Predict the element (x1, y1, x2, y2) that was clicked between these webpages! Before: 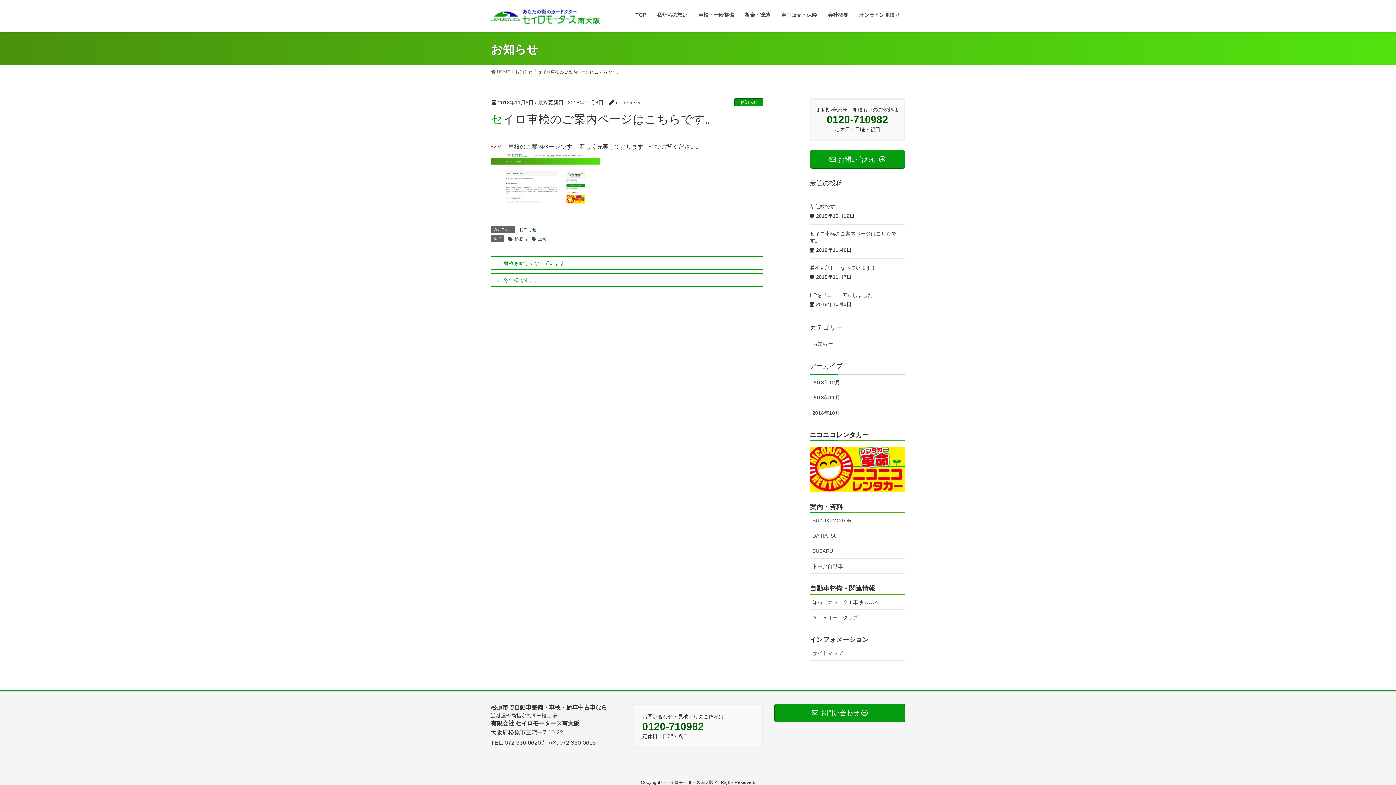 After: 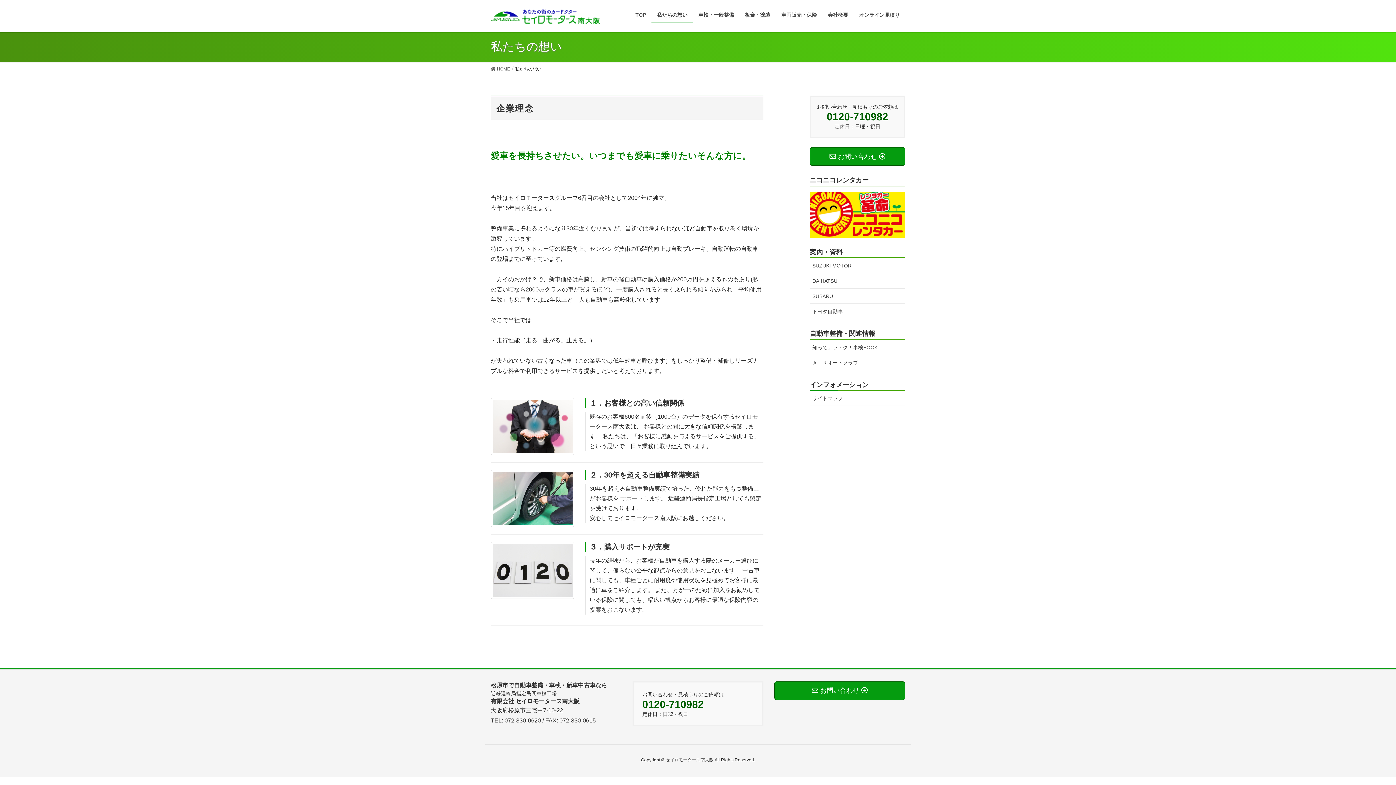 Action: bbox: (651, 7, 693, 22) label: 私たちの想い